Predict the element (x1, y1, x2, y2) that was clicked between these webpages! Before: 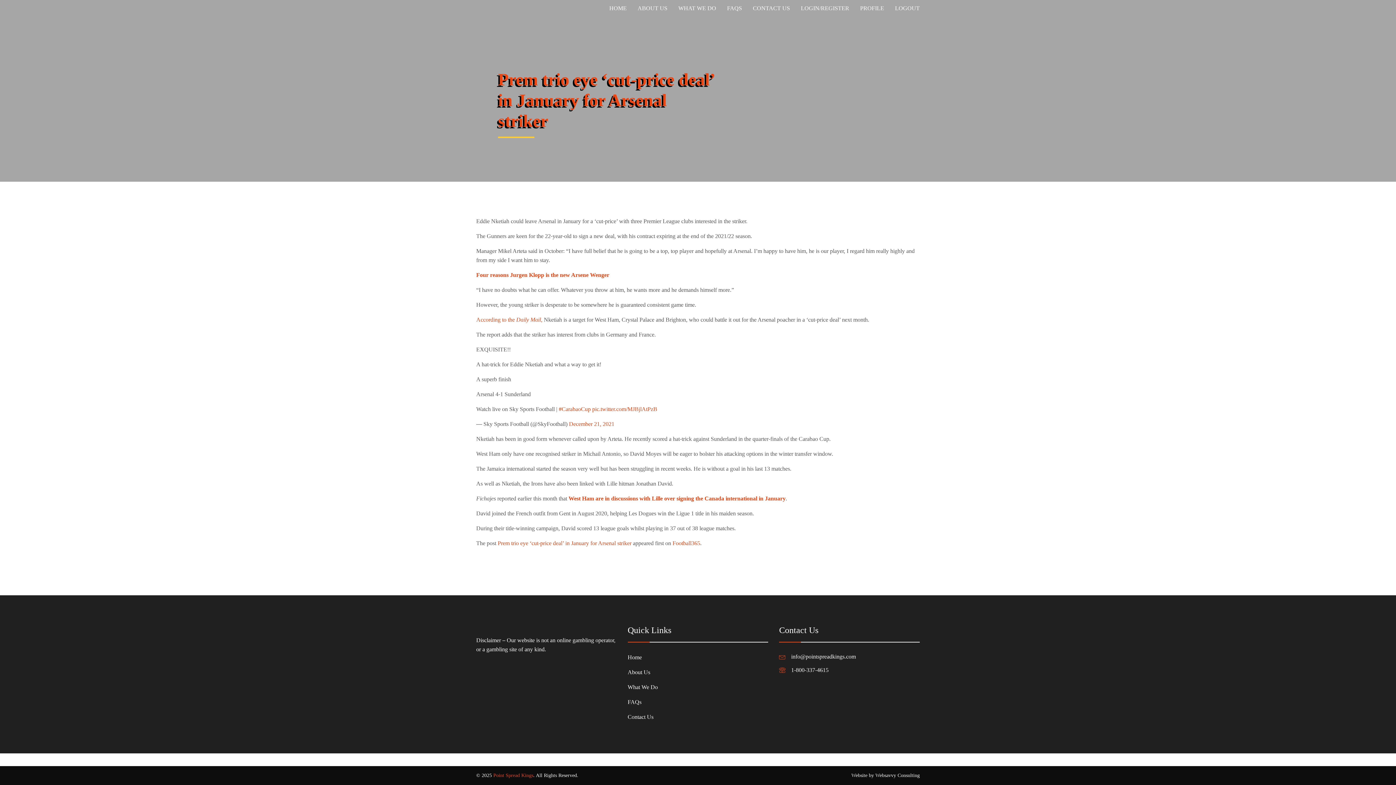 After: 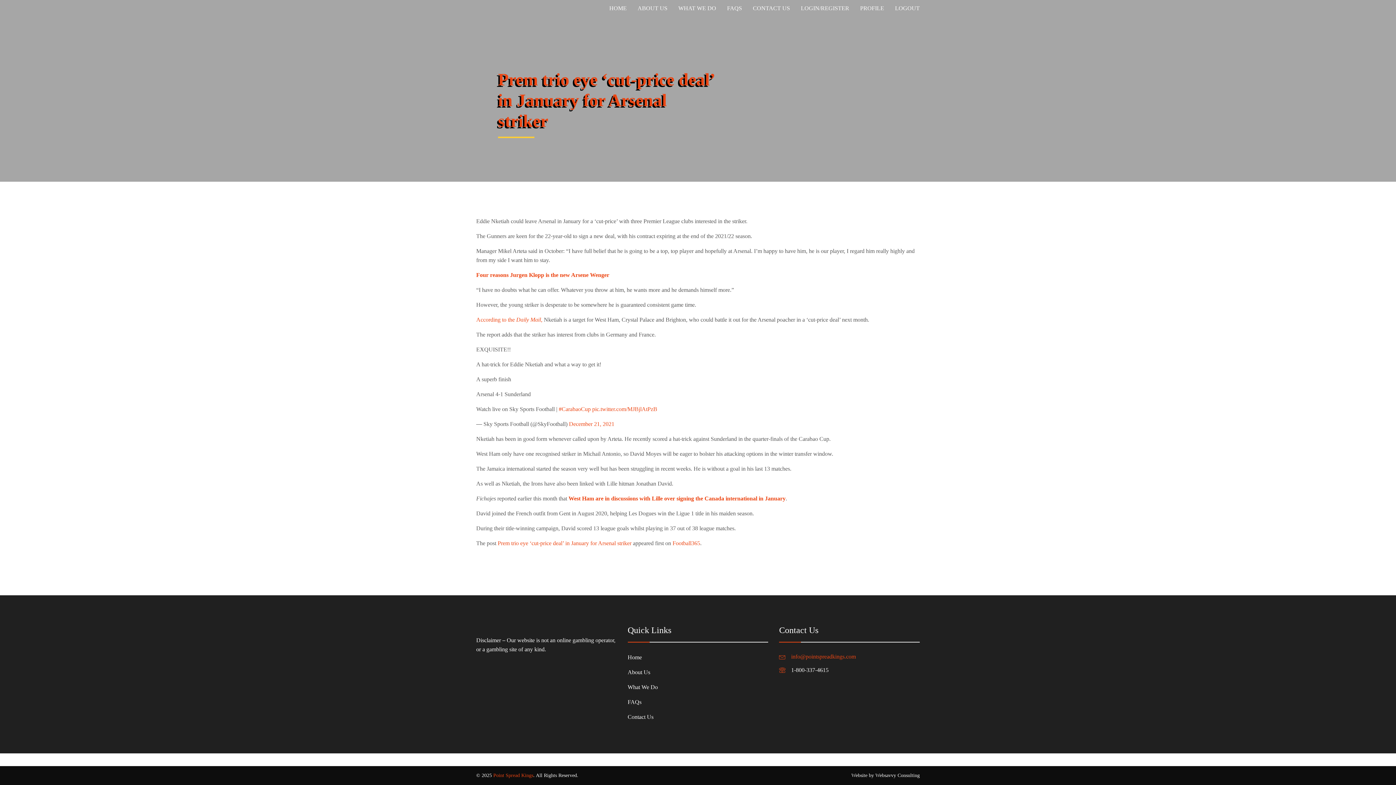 Action: label: info@pointspreadkings.com bbox: (791, 652, 856, 661)